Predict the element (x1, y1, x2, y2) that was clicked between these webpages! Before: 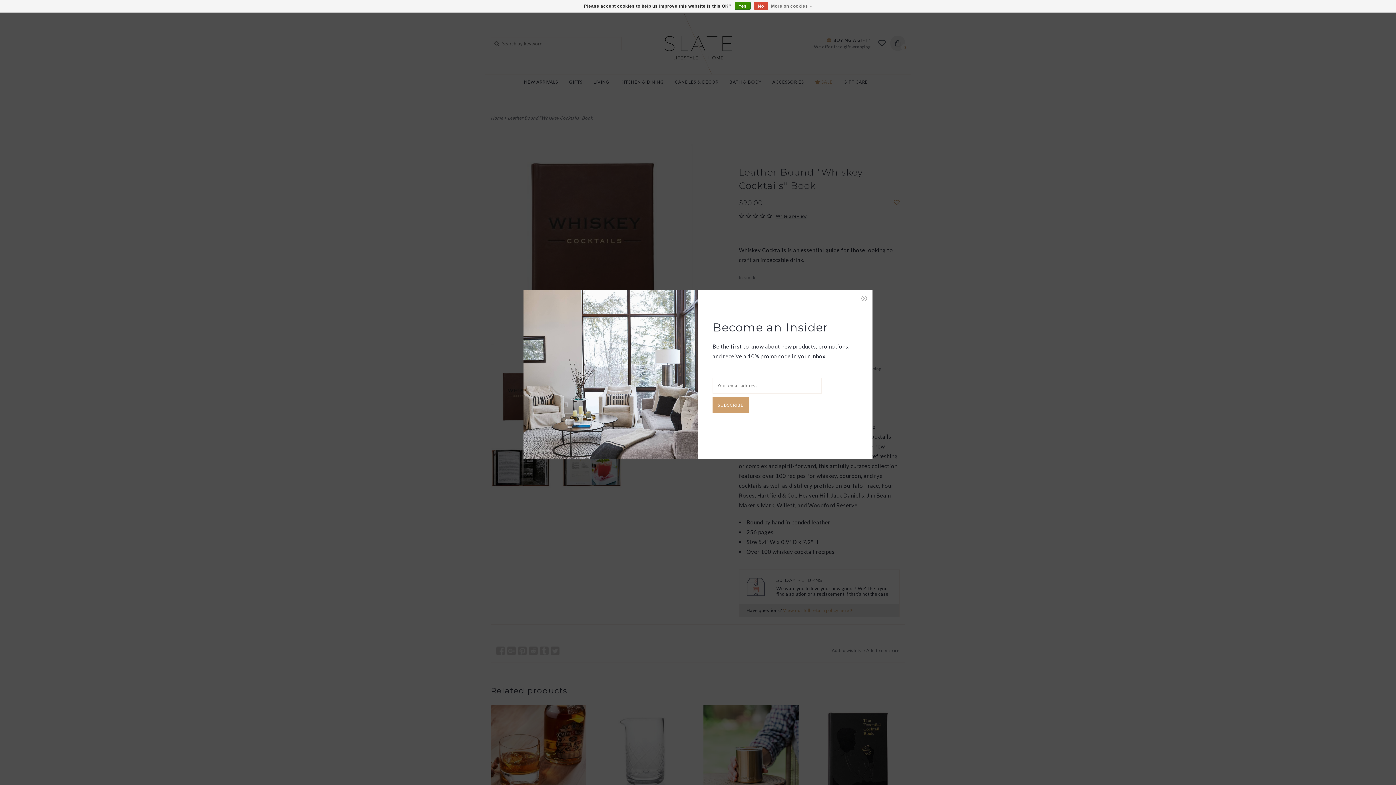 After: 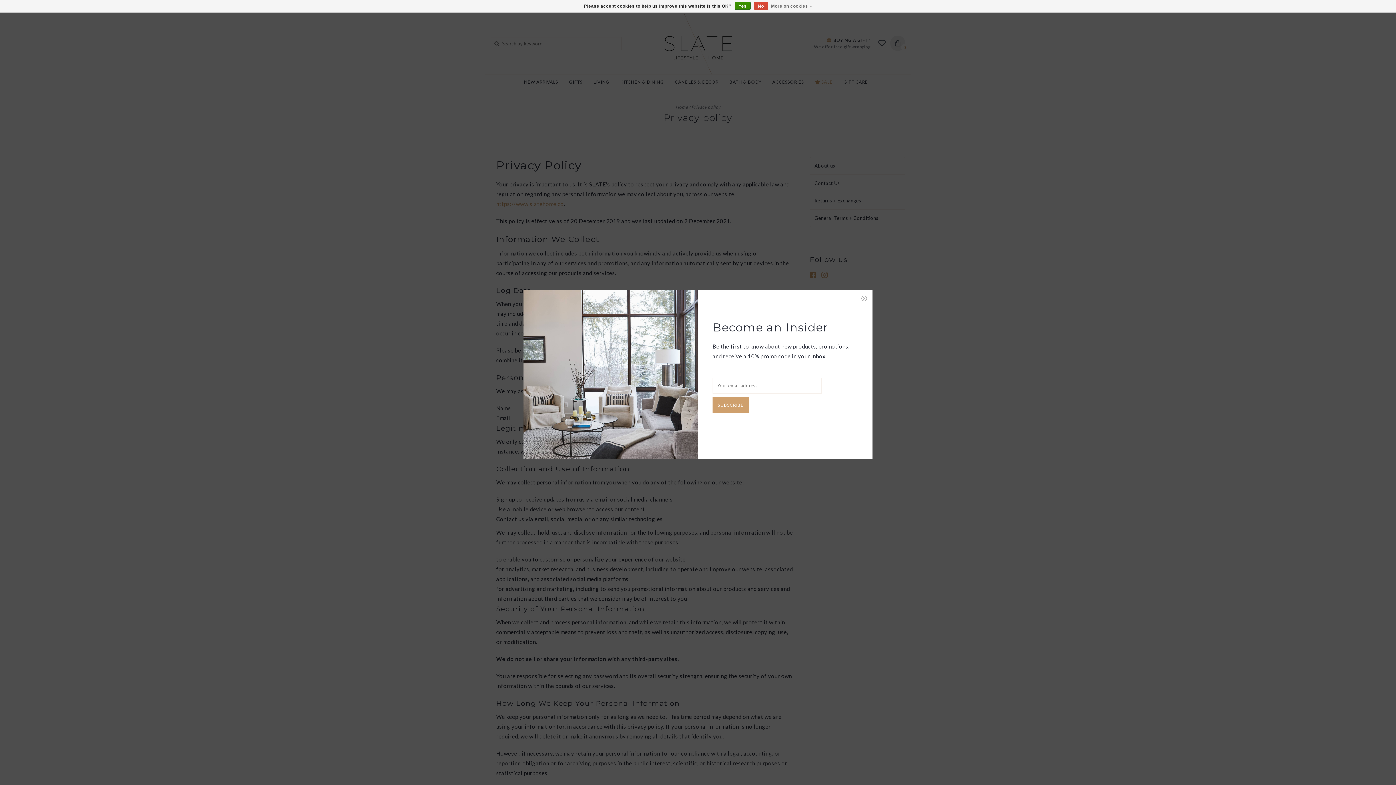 Action: bbox: (771, 1, 812, 10) label: More on cookies »